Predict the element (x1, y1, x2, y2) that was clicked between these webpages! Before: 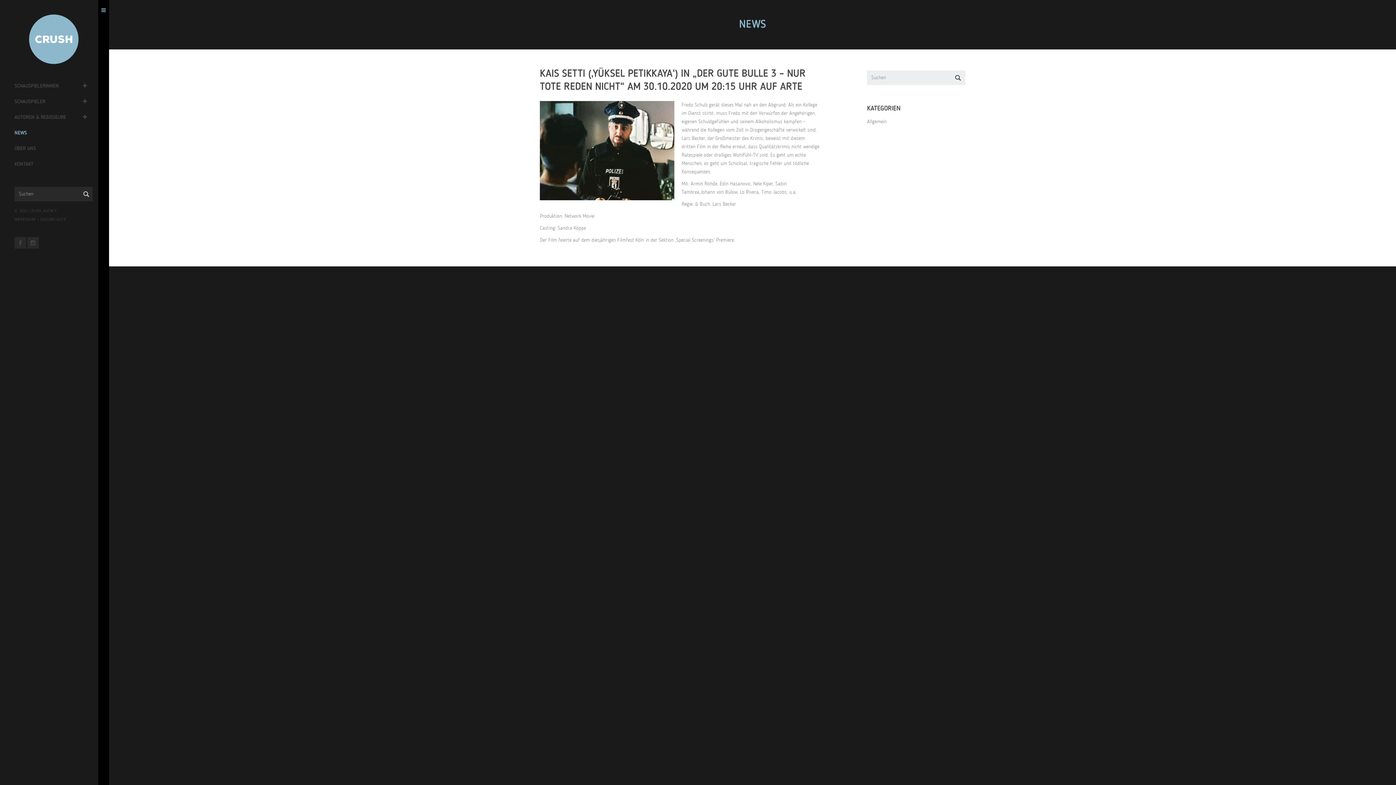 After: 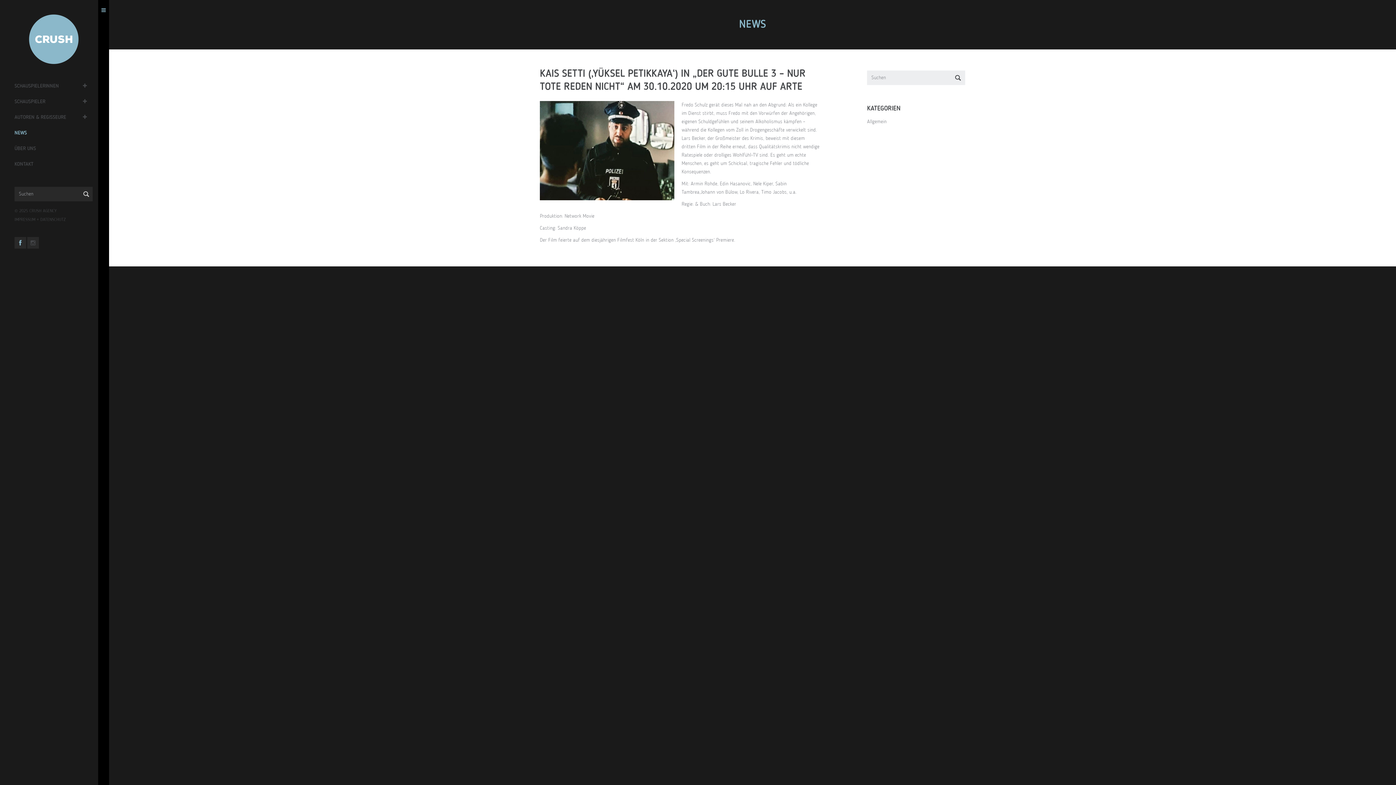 Action: bbox: (14, 237, 26, 248)